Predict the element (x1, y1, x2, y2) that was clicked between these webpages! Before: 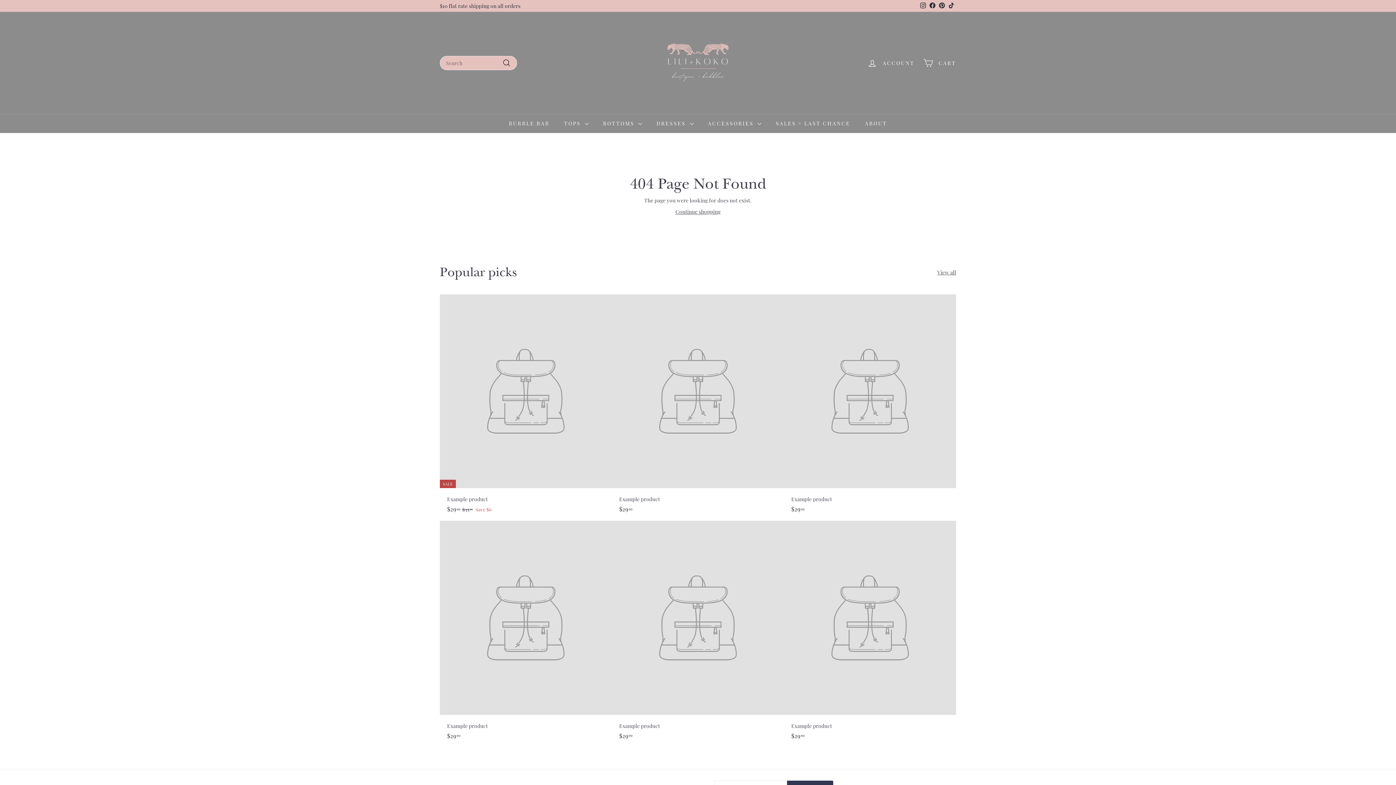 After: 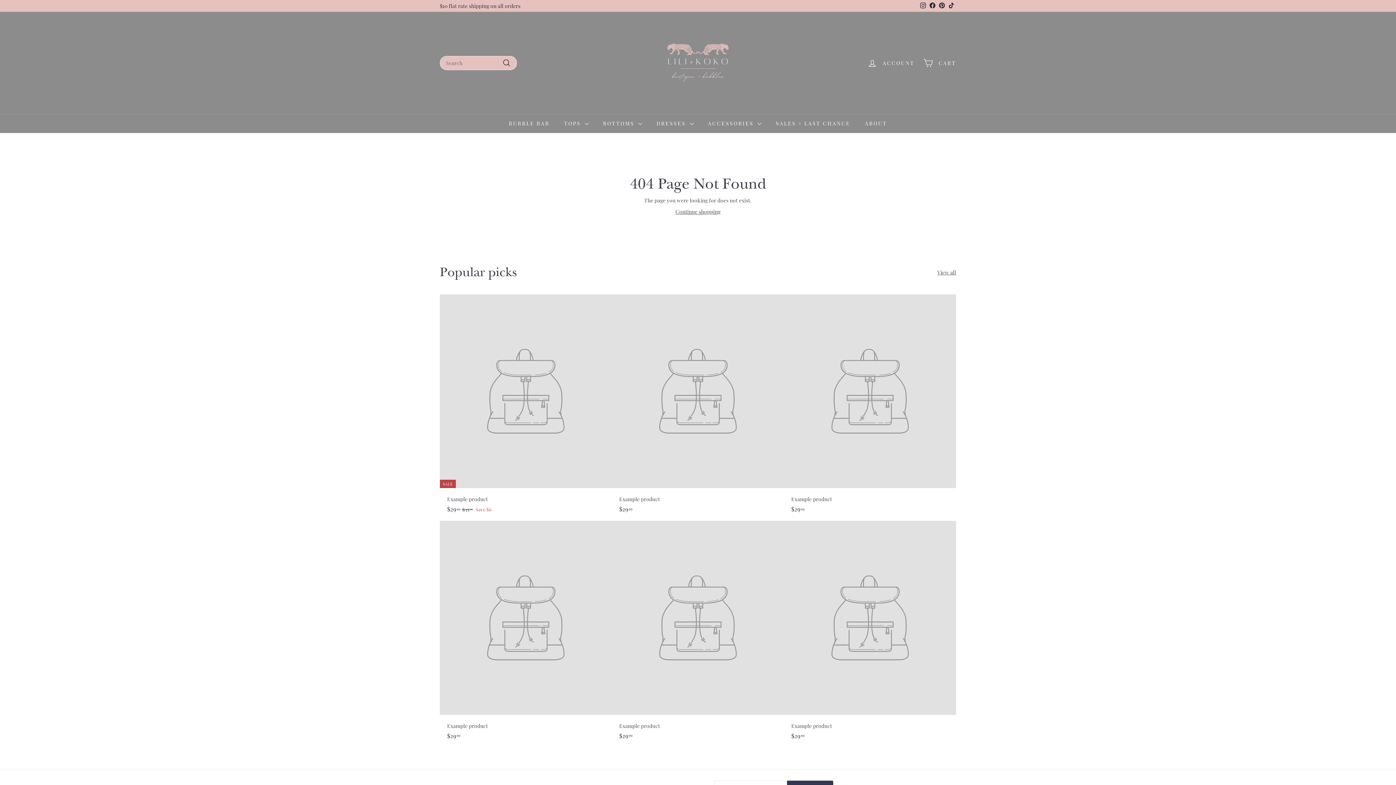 Action: bbox: (784, 294, 956, 521) label: Example product
$2999
$29.99